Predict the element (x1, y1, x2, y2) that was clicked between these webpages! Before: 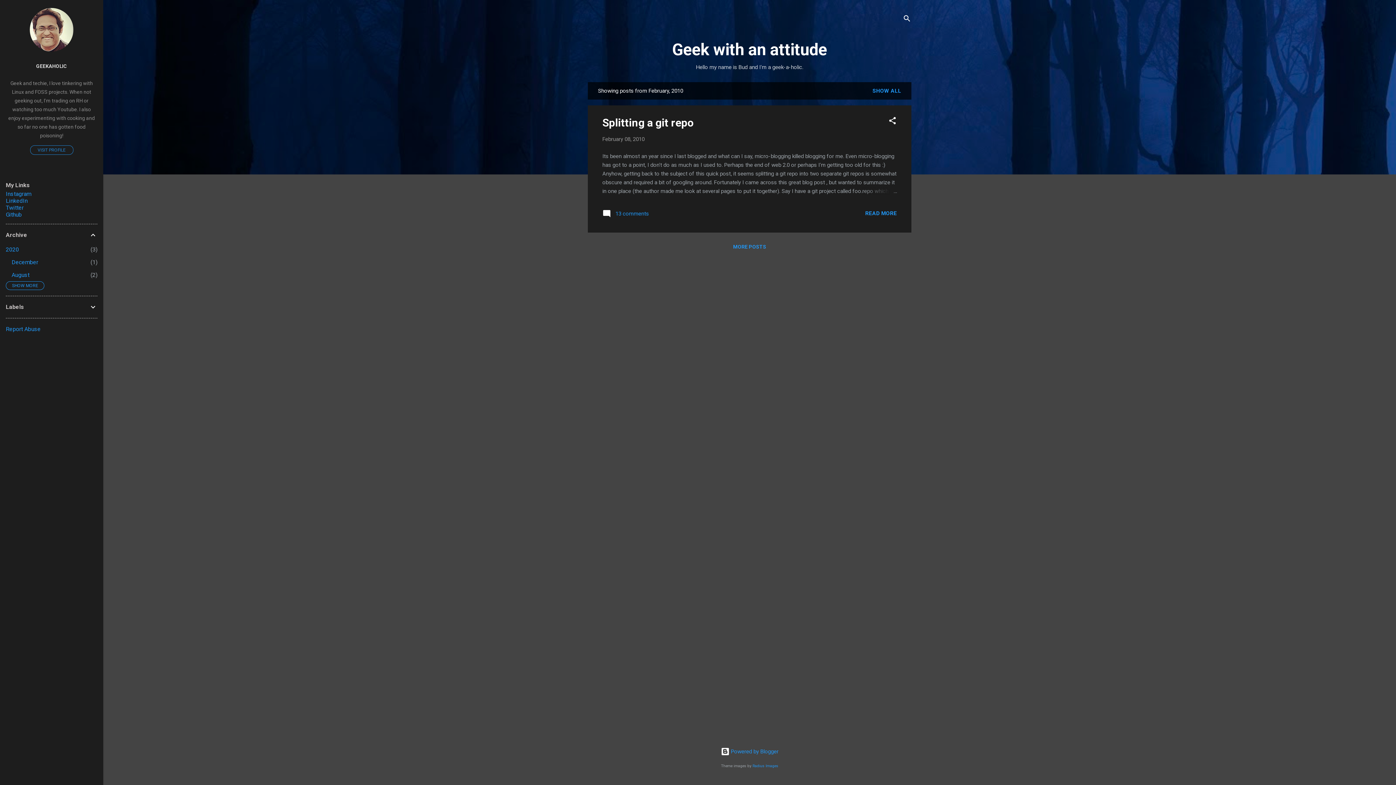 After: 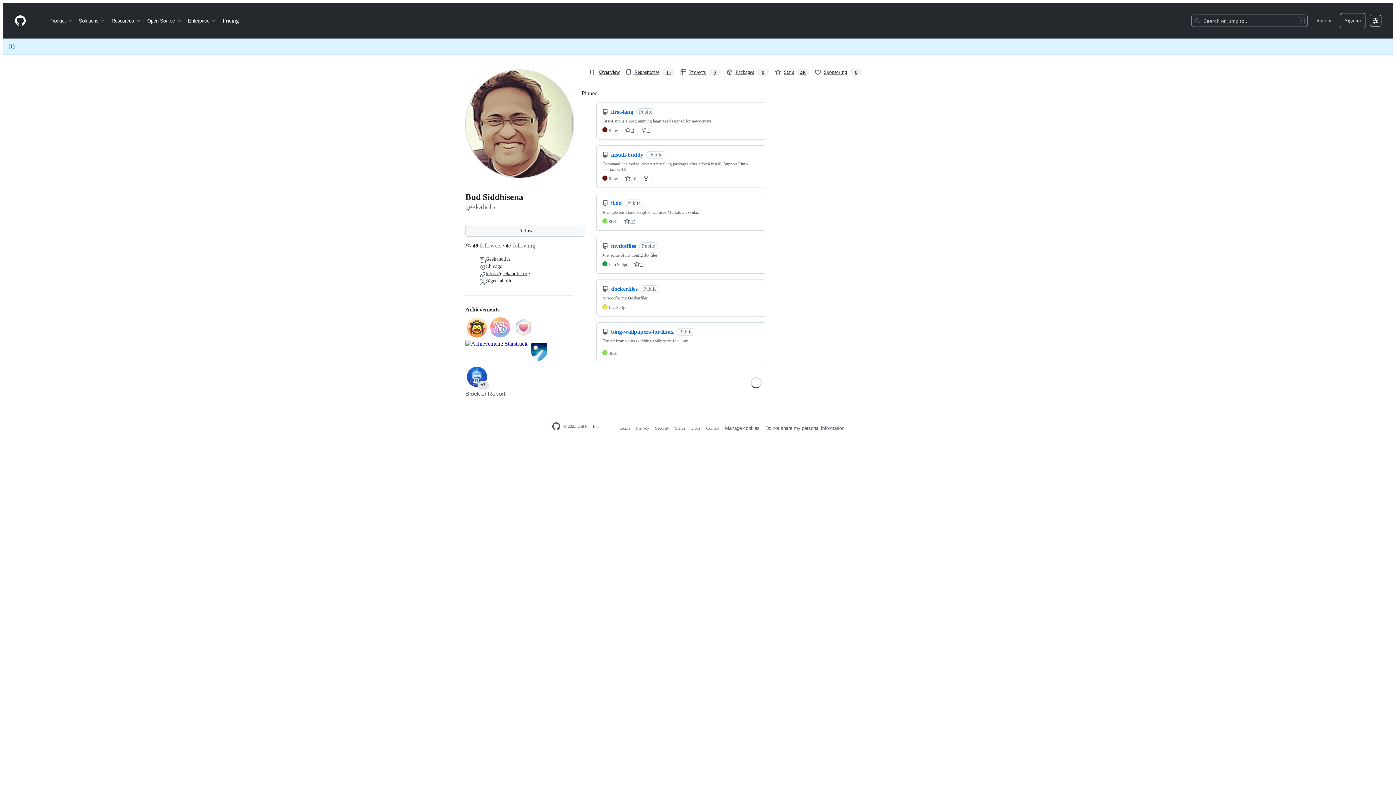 Action: bbox: (5, 211, 21, 218) label: Github